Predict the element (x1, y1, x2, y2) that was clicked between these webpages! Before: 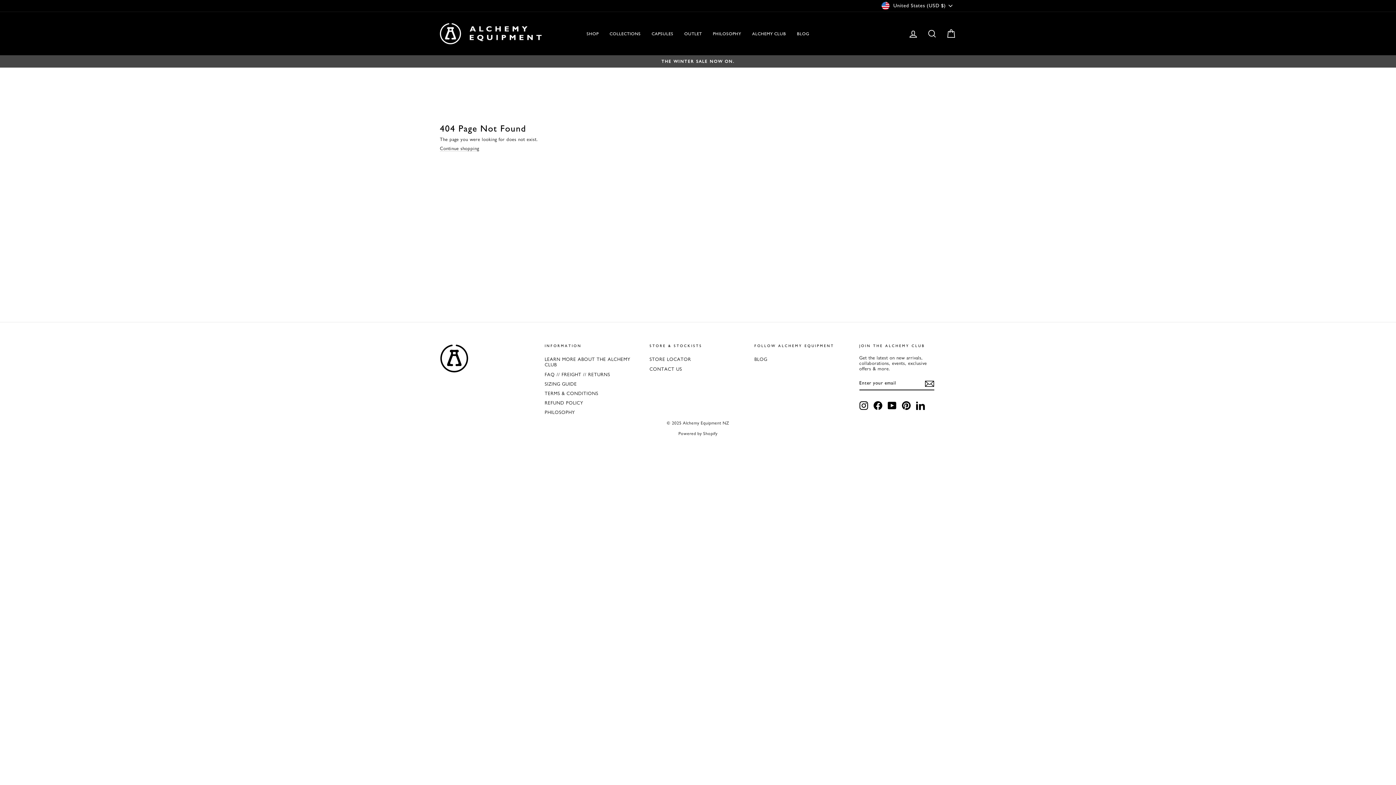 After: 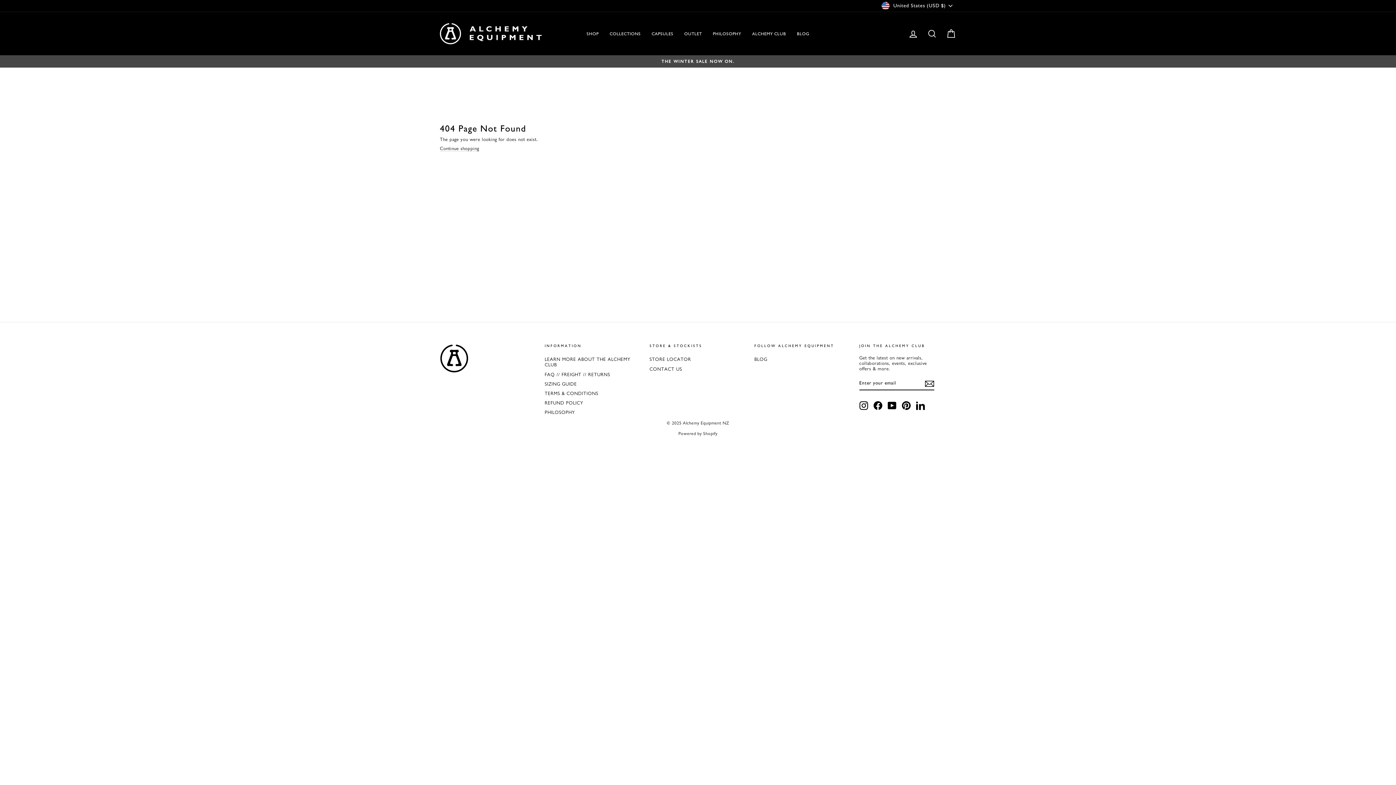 Action: bbox: (873, 401, 882, 410) label: Facebook